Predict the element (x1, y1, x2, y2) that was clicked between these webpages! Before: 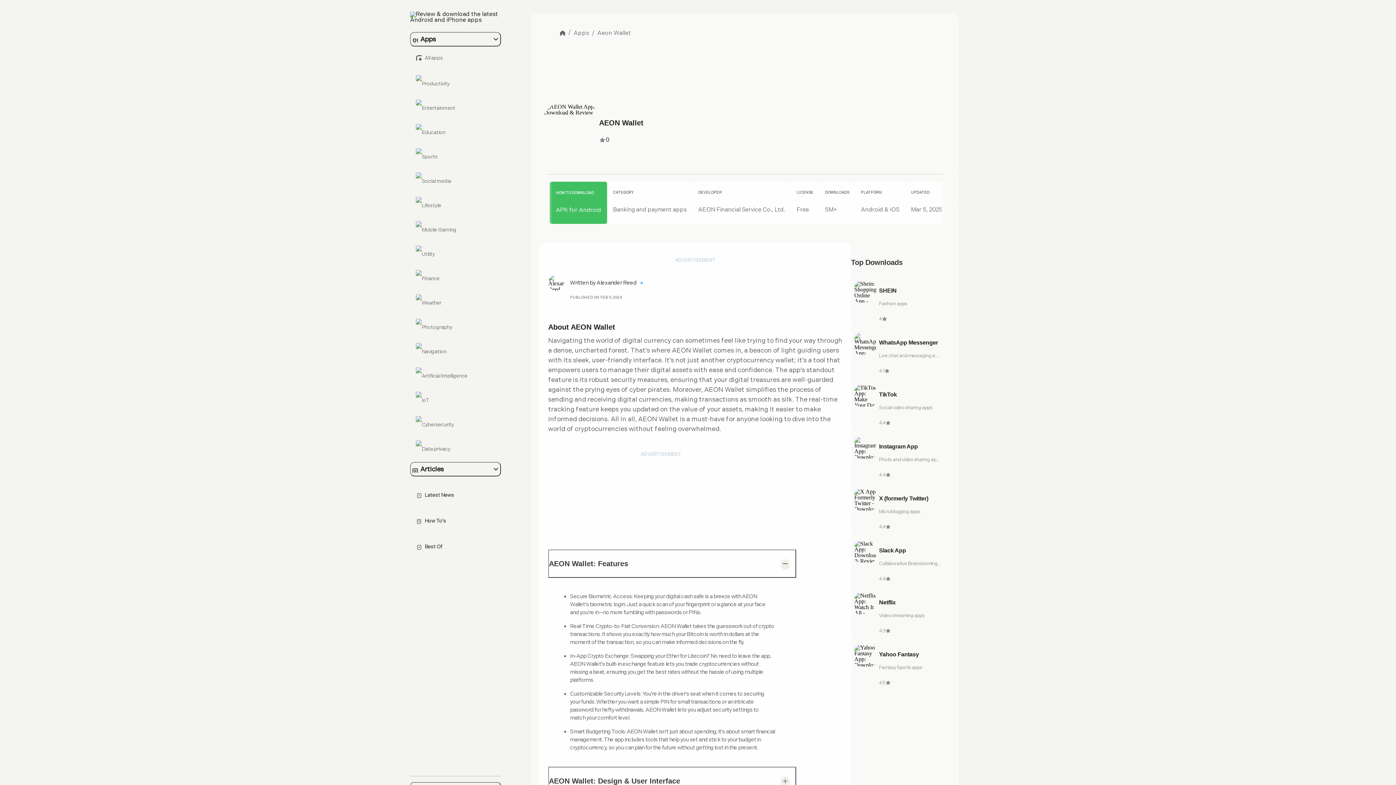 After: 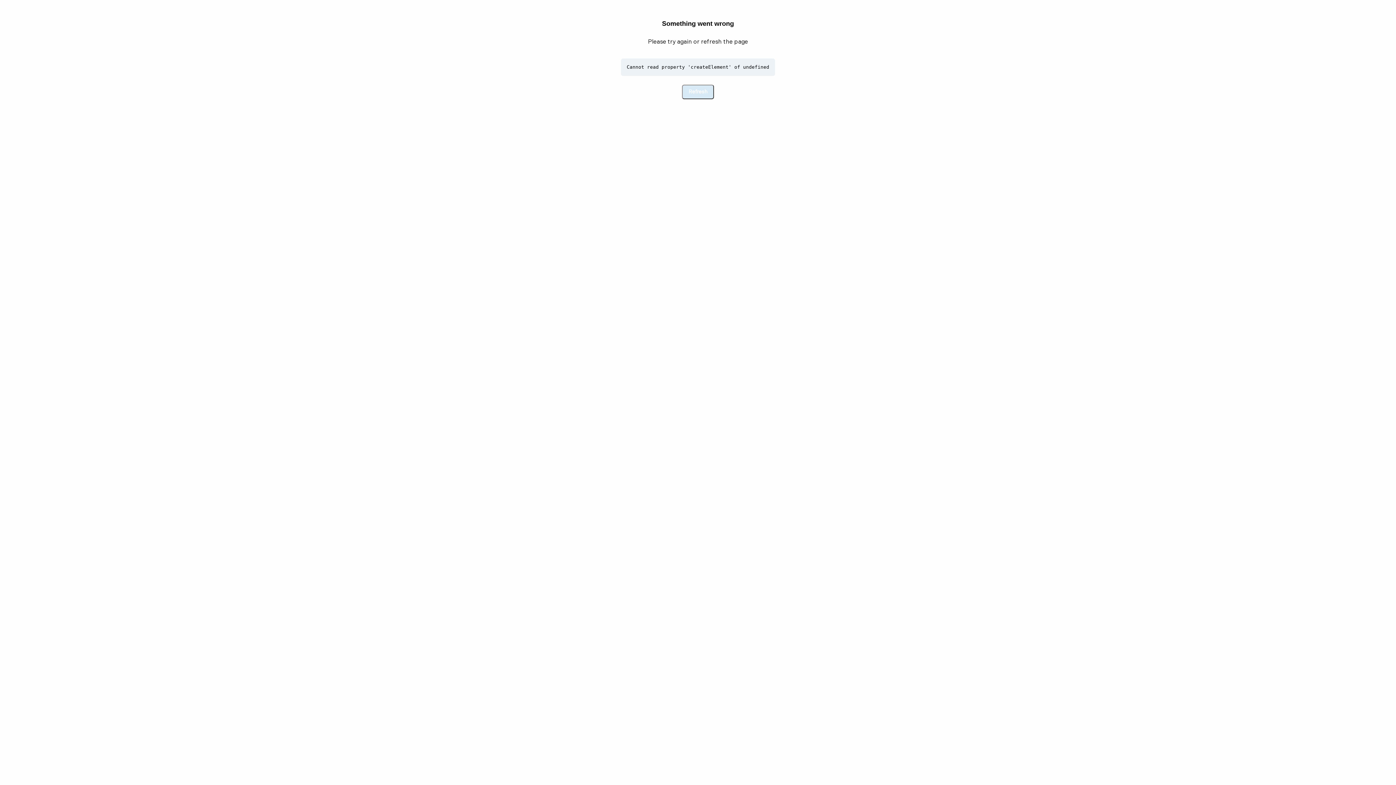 Action: bbox: (413, 291, 501, 314) label: Weather